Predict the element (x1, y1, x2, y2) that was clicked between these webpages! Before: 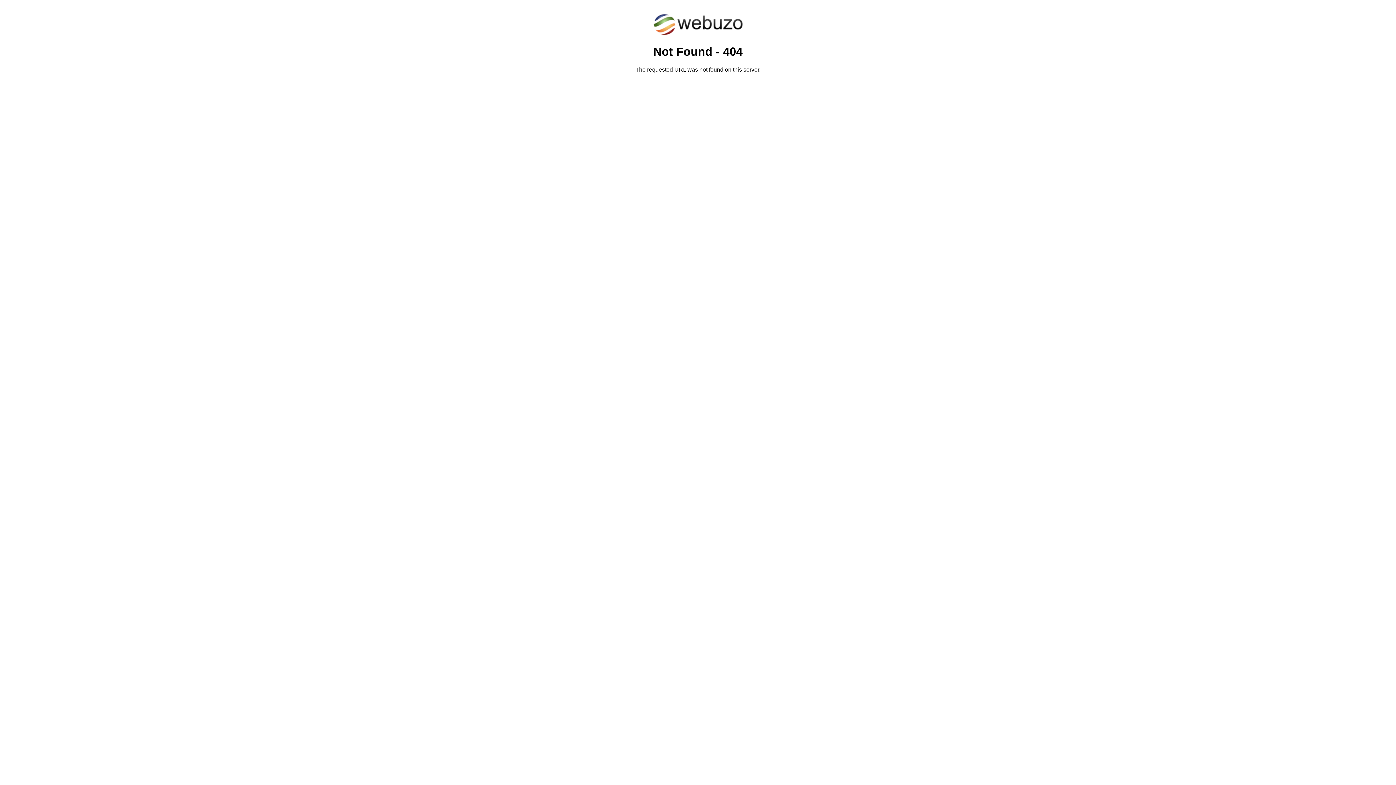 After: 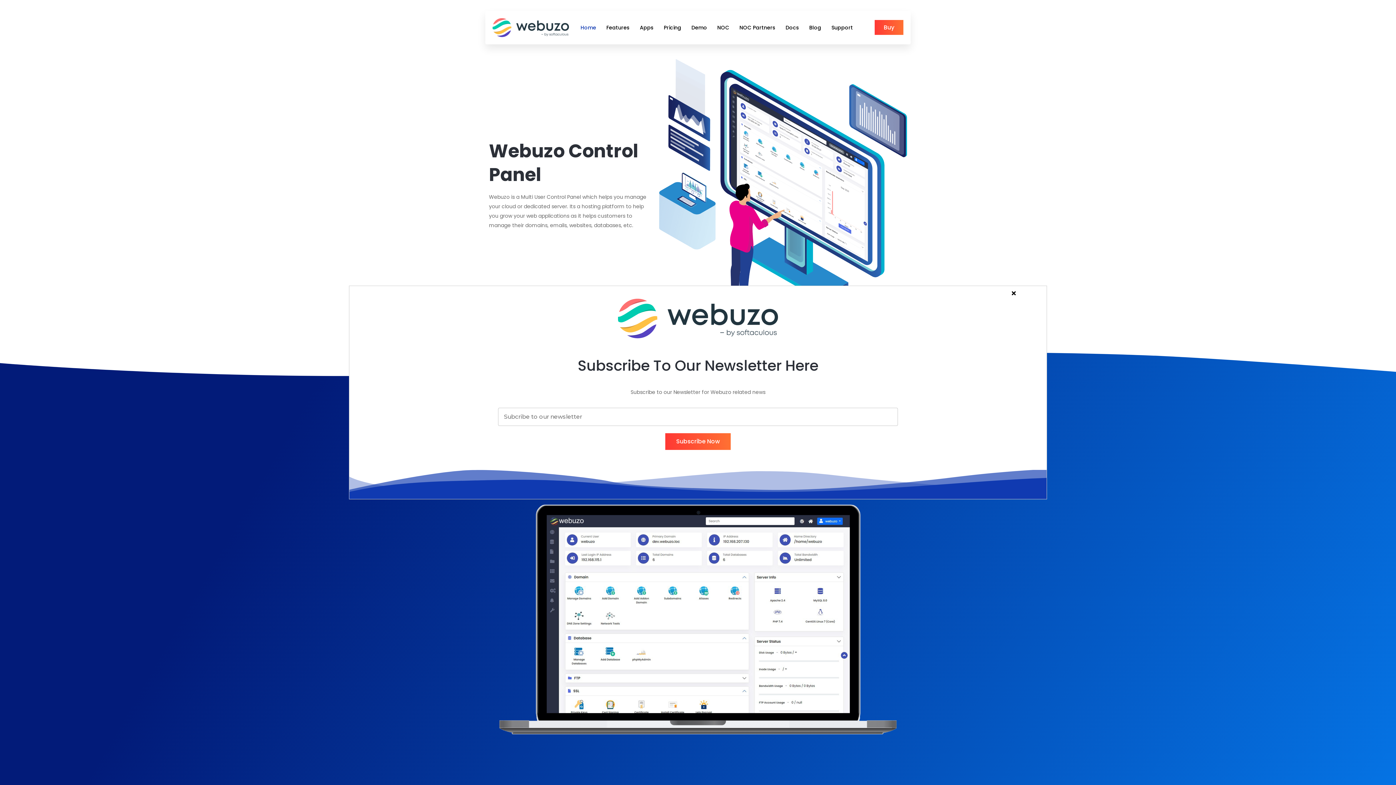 Action: bbox: (652, 30, 743, 37)